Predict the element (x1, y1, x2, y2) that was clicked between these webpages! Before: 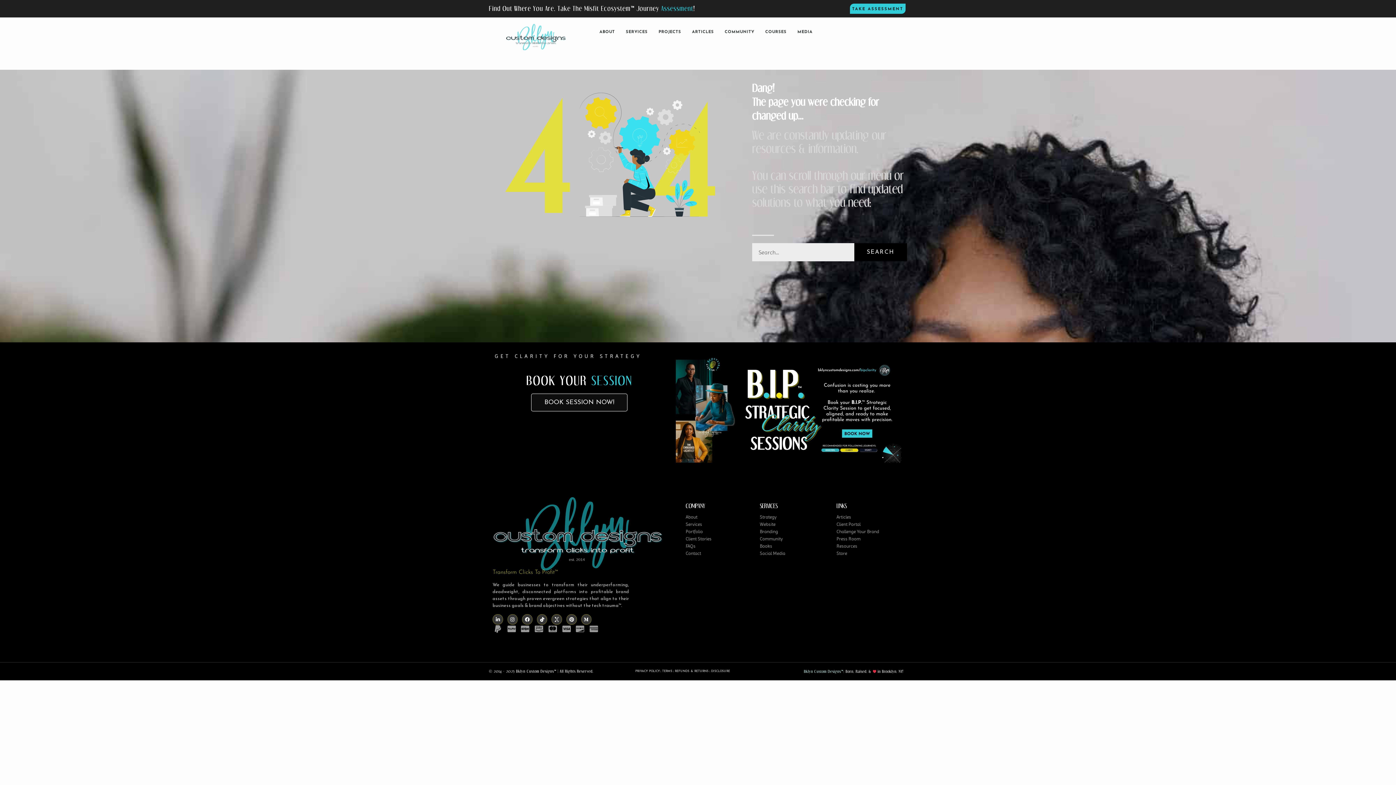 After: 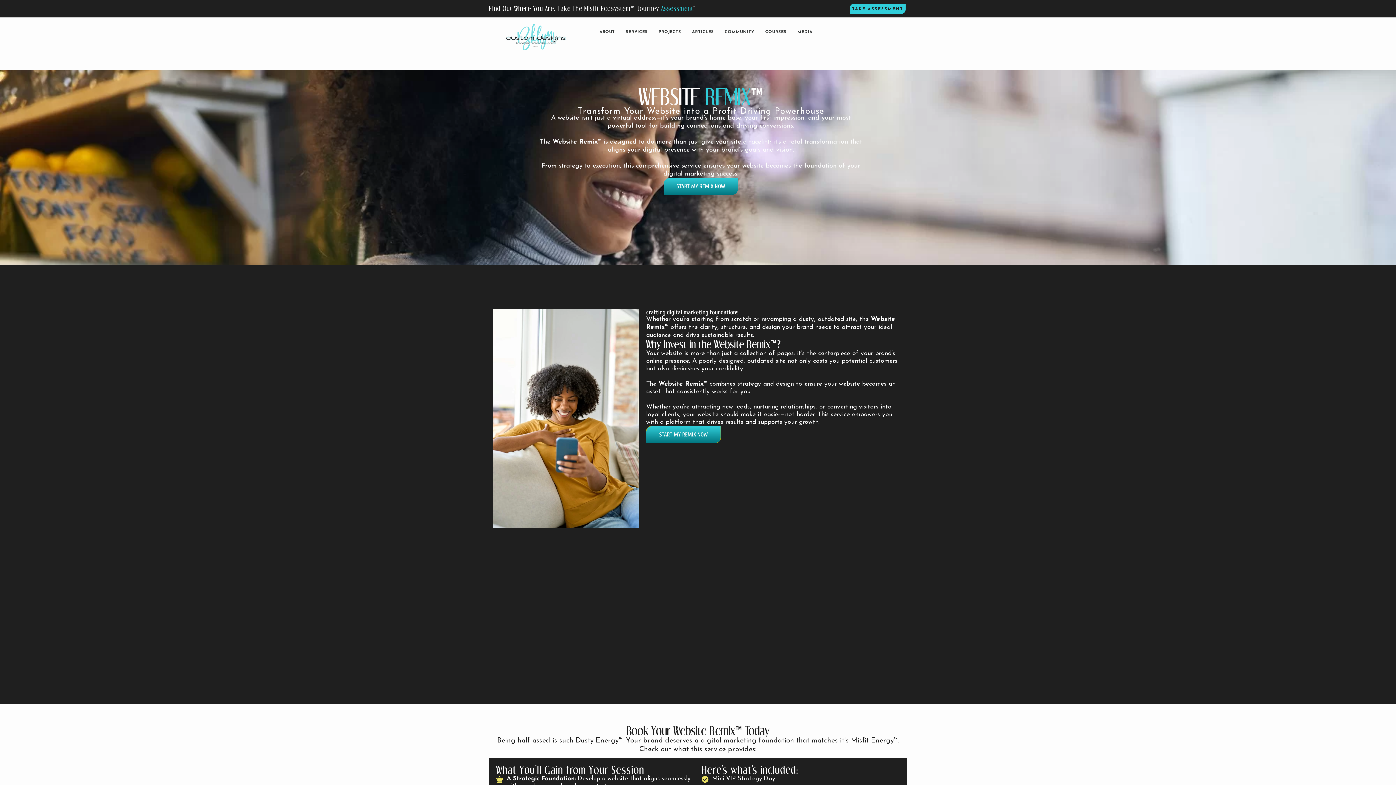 Action: label: Website bbox: (760, 521, 829, 527)